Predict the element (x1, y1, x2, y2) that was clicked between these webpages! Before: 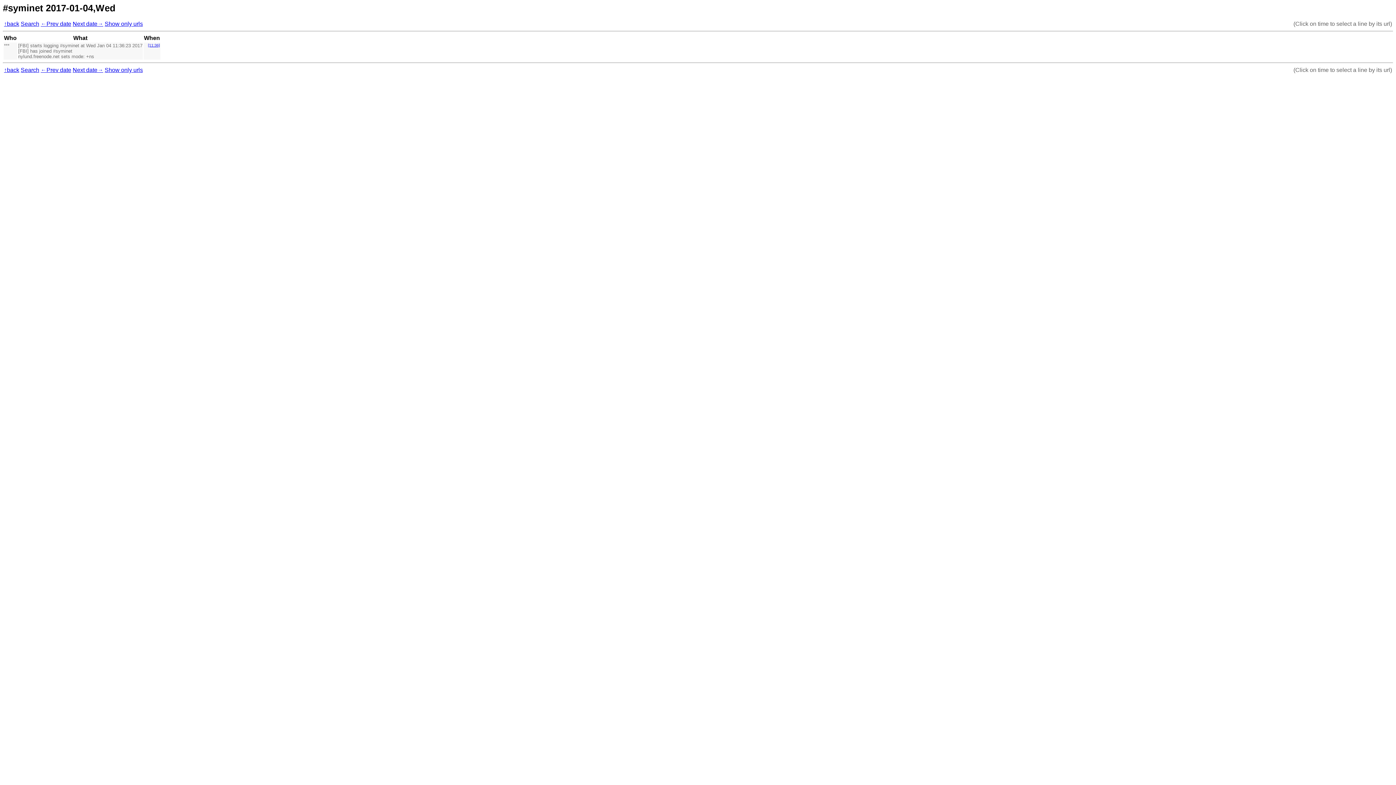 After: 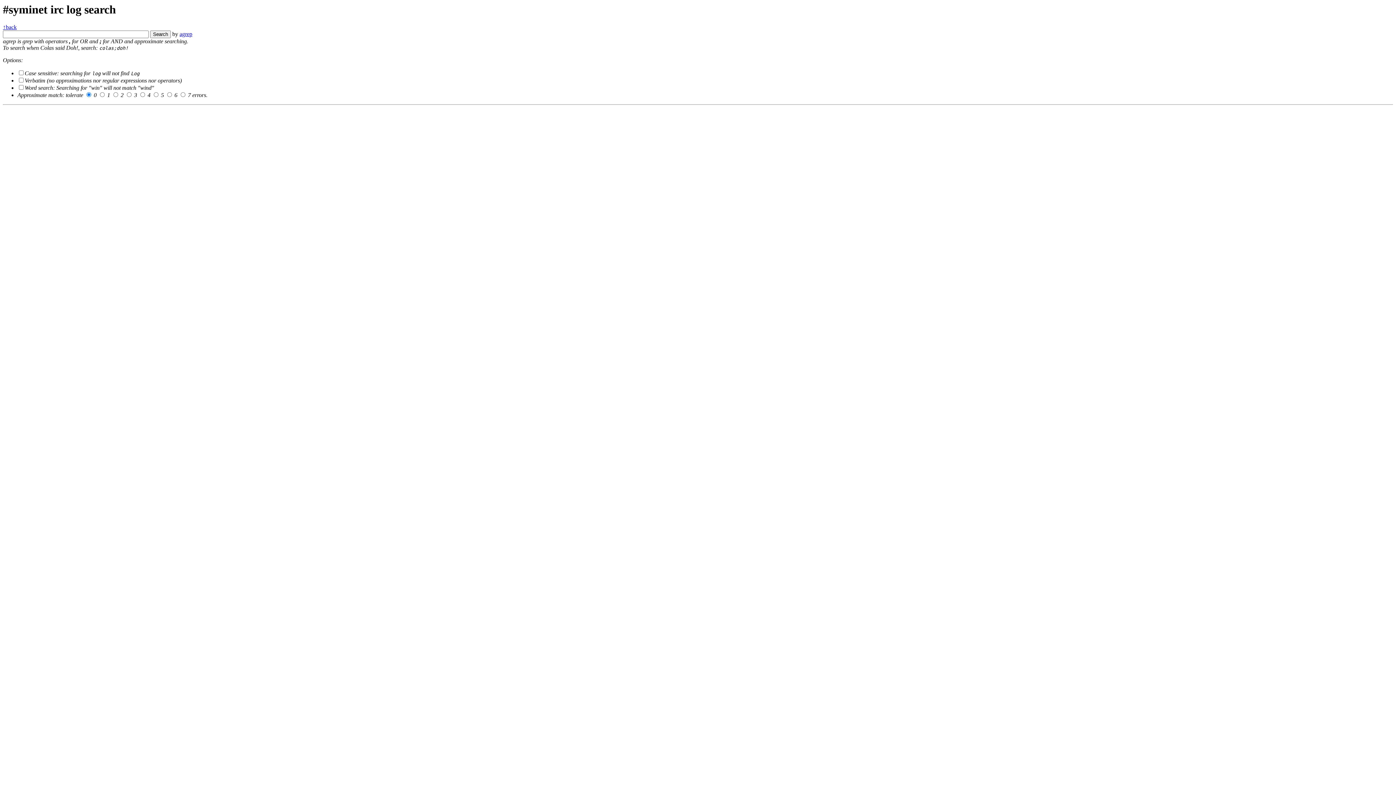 Action: bbox: (20, 66, 39, 72) label: Search